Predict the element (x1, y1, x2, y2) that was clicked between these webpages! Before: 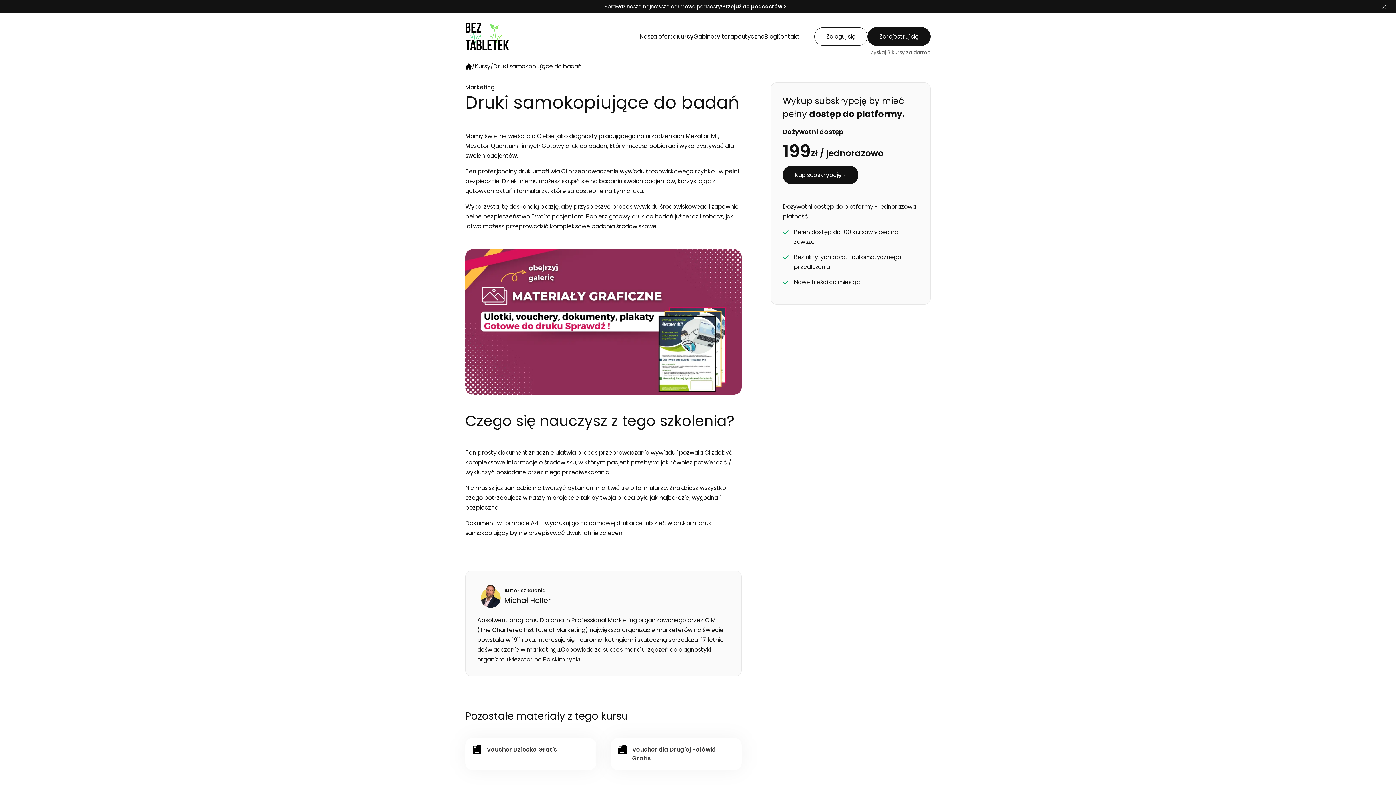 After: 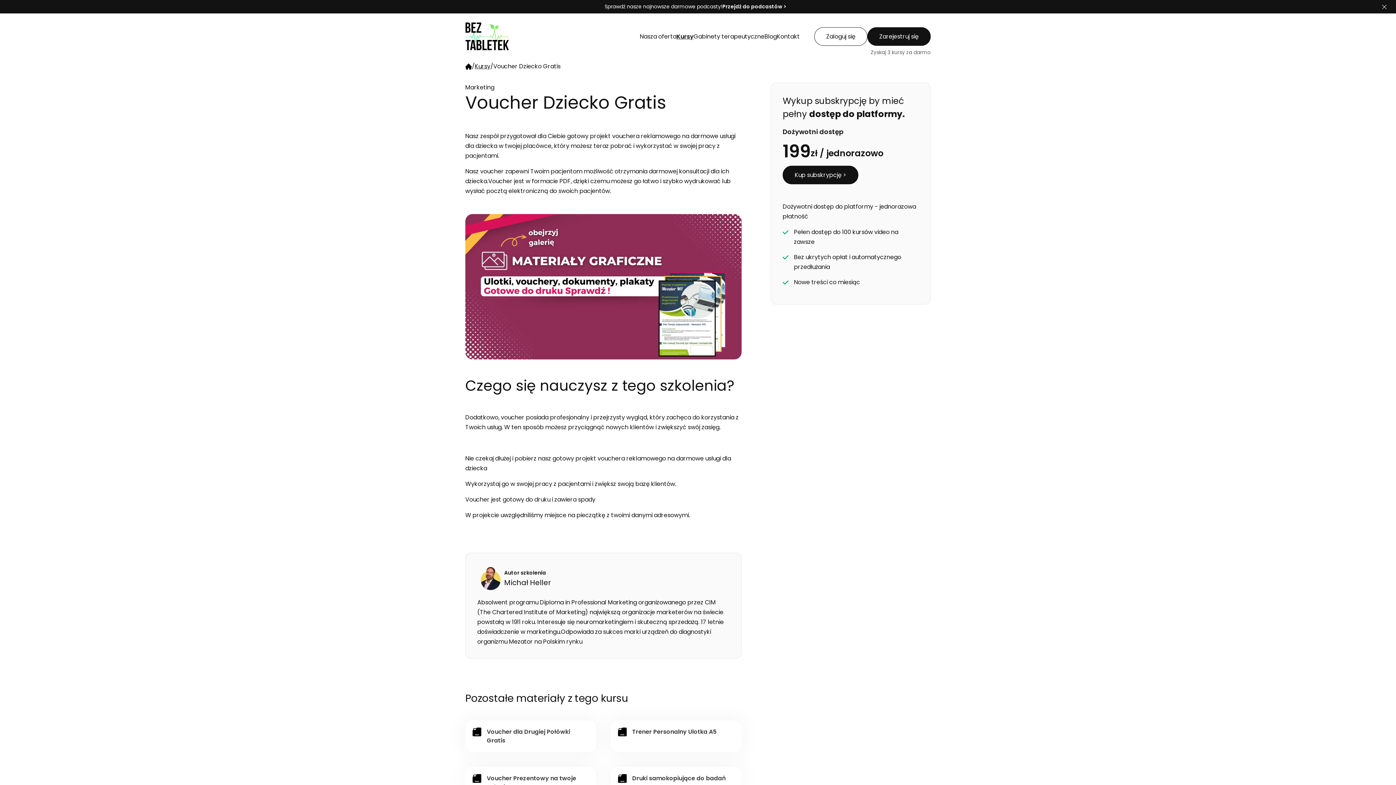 Action: bbox: (465, 738, 596, 770) label: Voucher Dziecko Gratis